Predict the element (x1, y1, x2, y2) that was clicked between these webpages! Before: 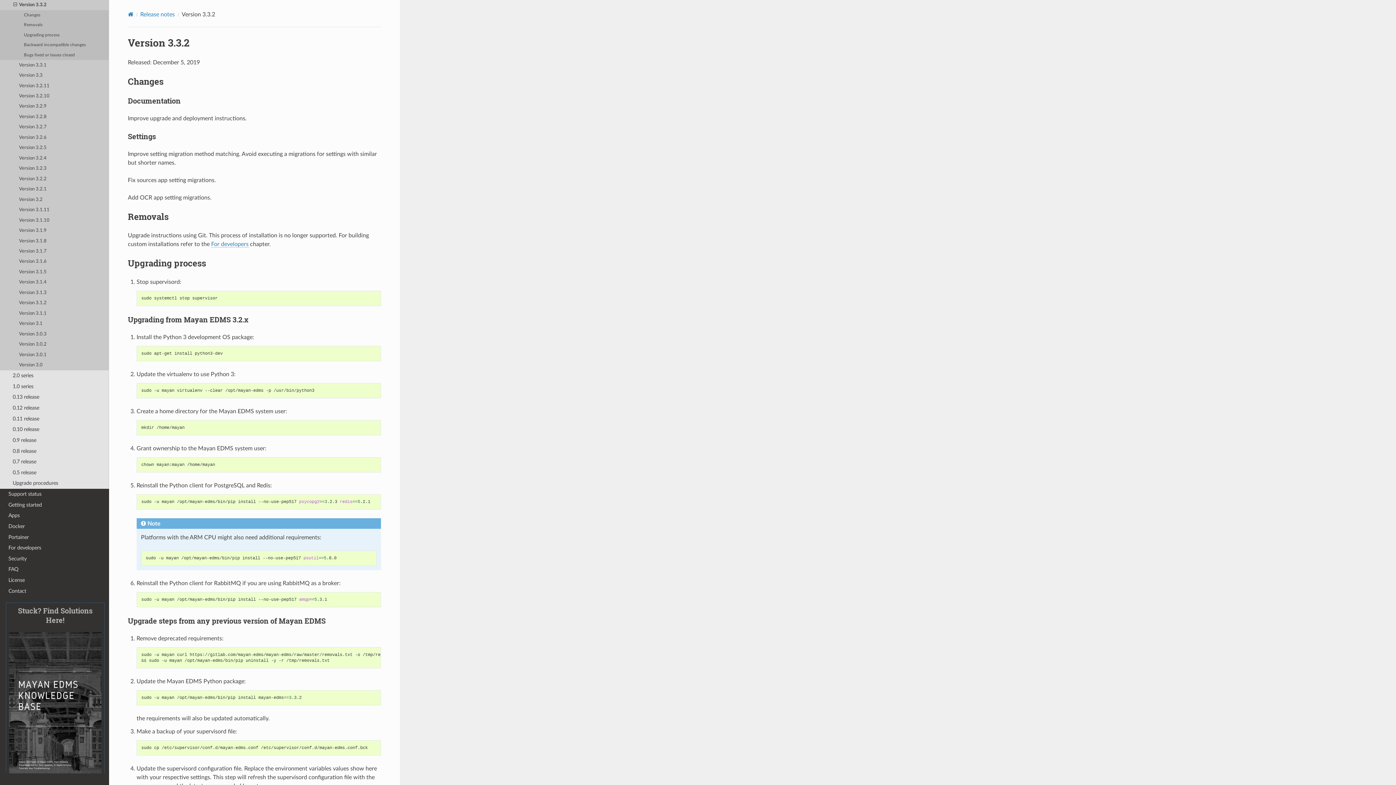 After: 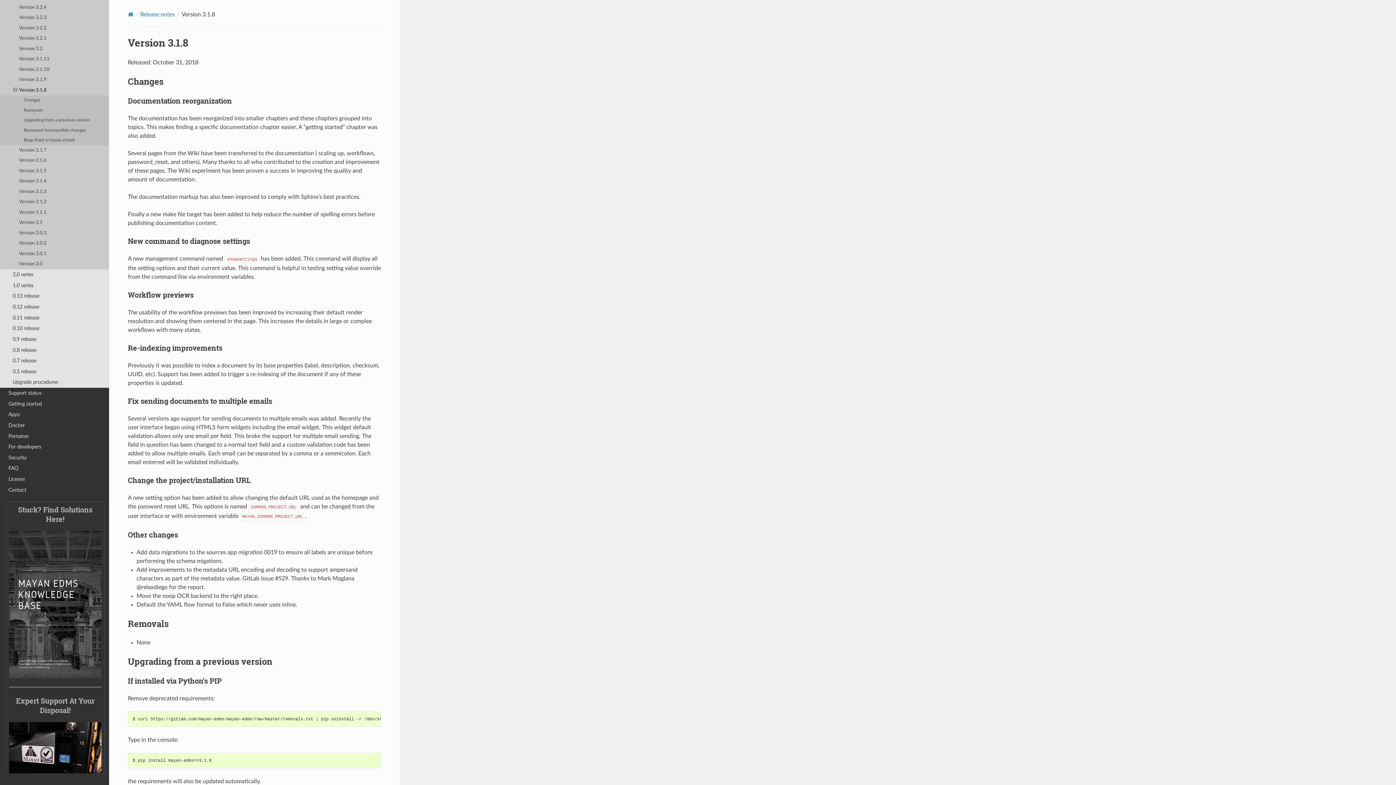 Action: label: Version 3.1.8 bbox: (0, 236, 109, 246)